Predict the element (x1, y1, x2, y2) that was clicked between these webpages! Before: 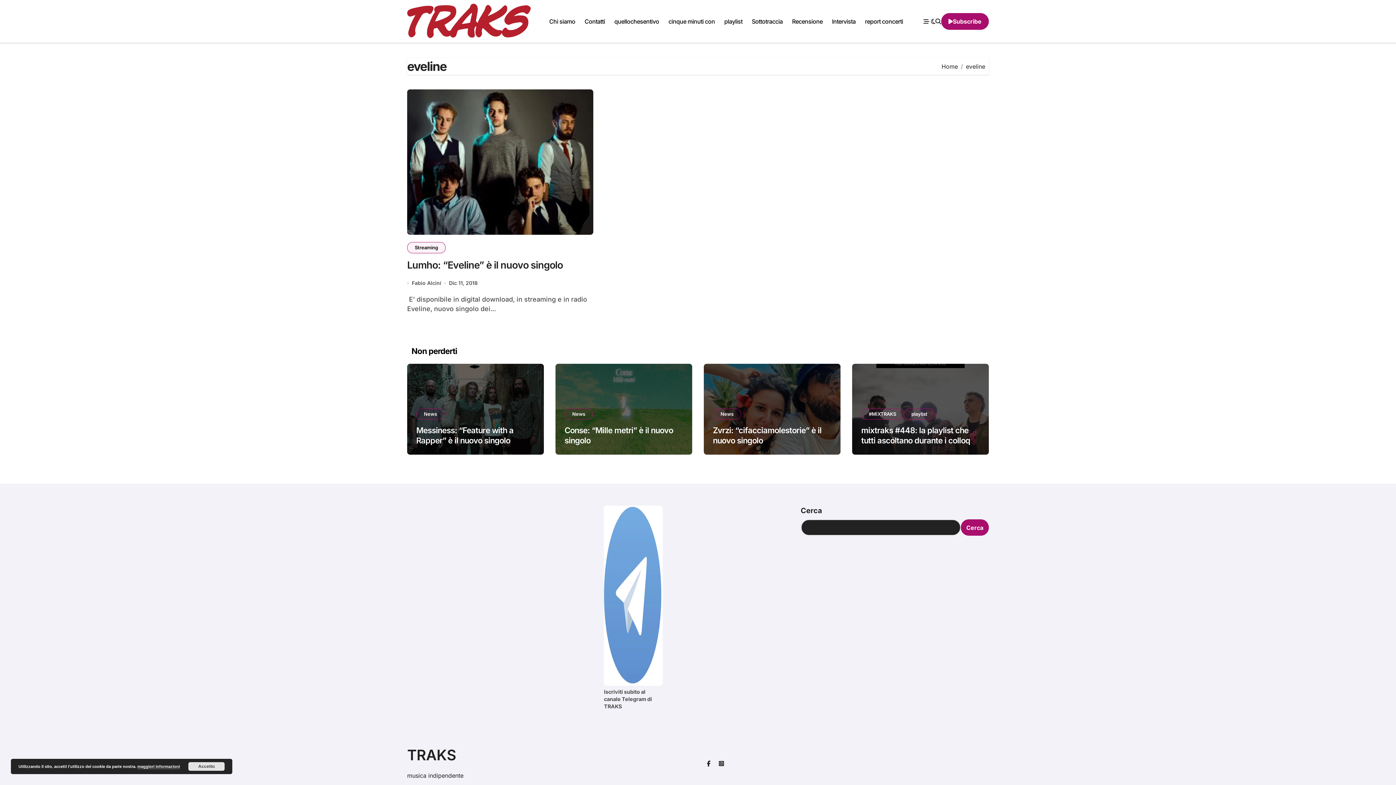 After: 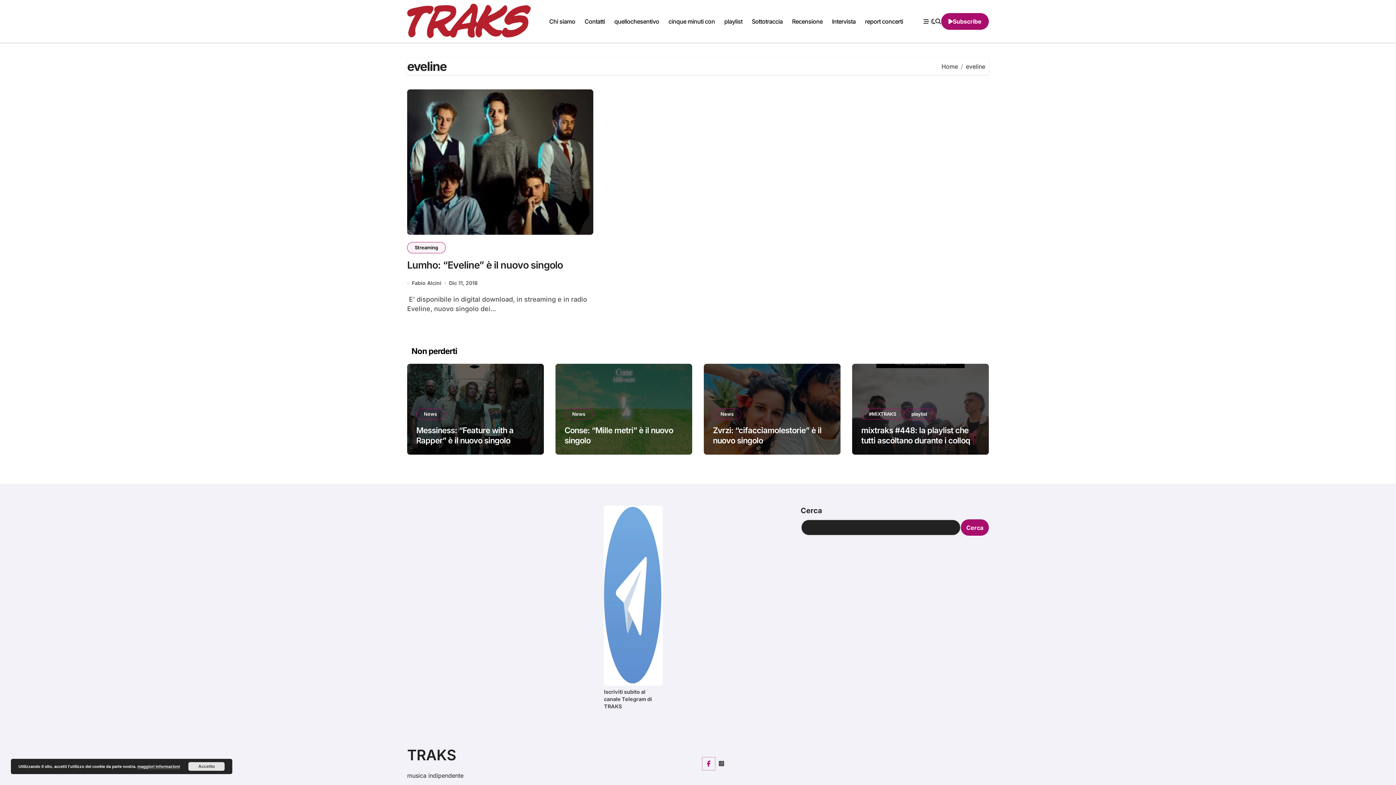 Action: bbox: (702, 757, 715, 770)